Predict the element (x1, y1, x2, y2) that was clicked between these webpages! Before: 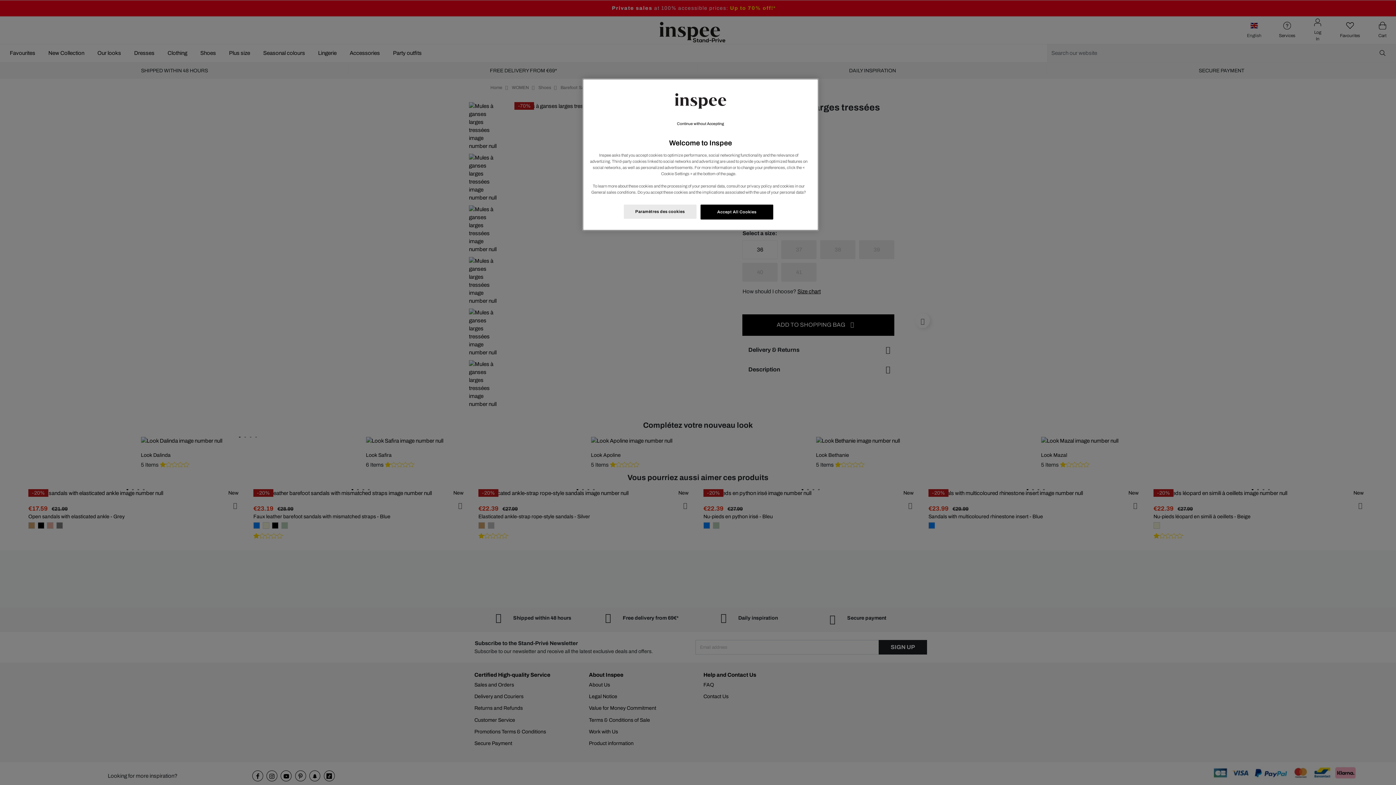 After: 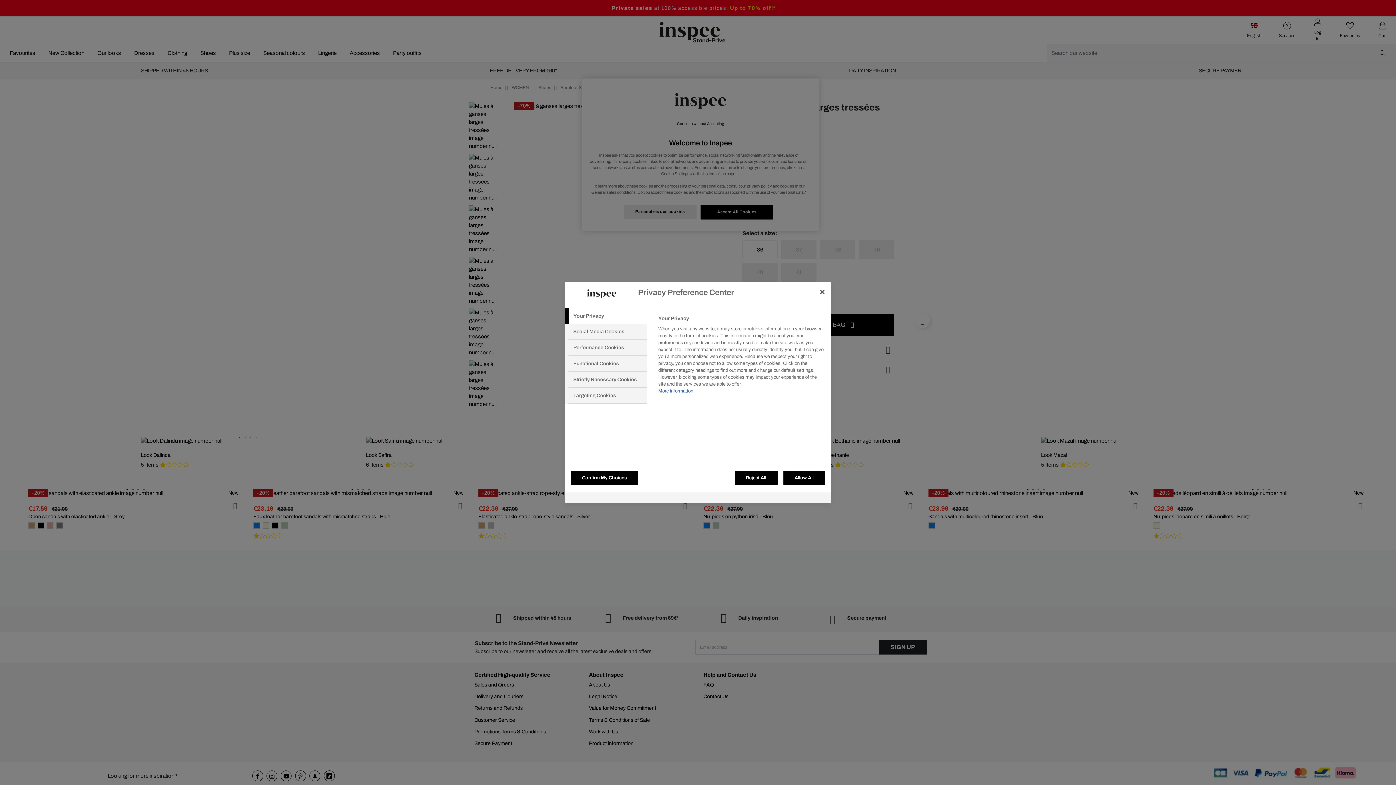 Action: bbox: (623, 204, 696, 219) label: Paramètres des cookies